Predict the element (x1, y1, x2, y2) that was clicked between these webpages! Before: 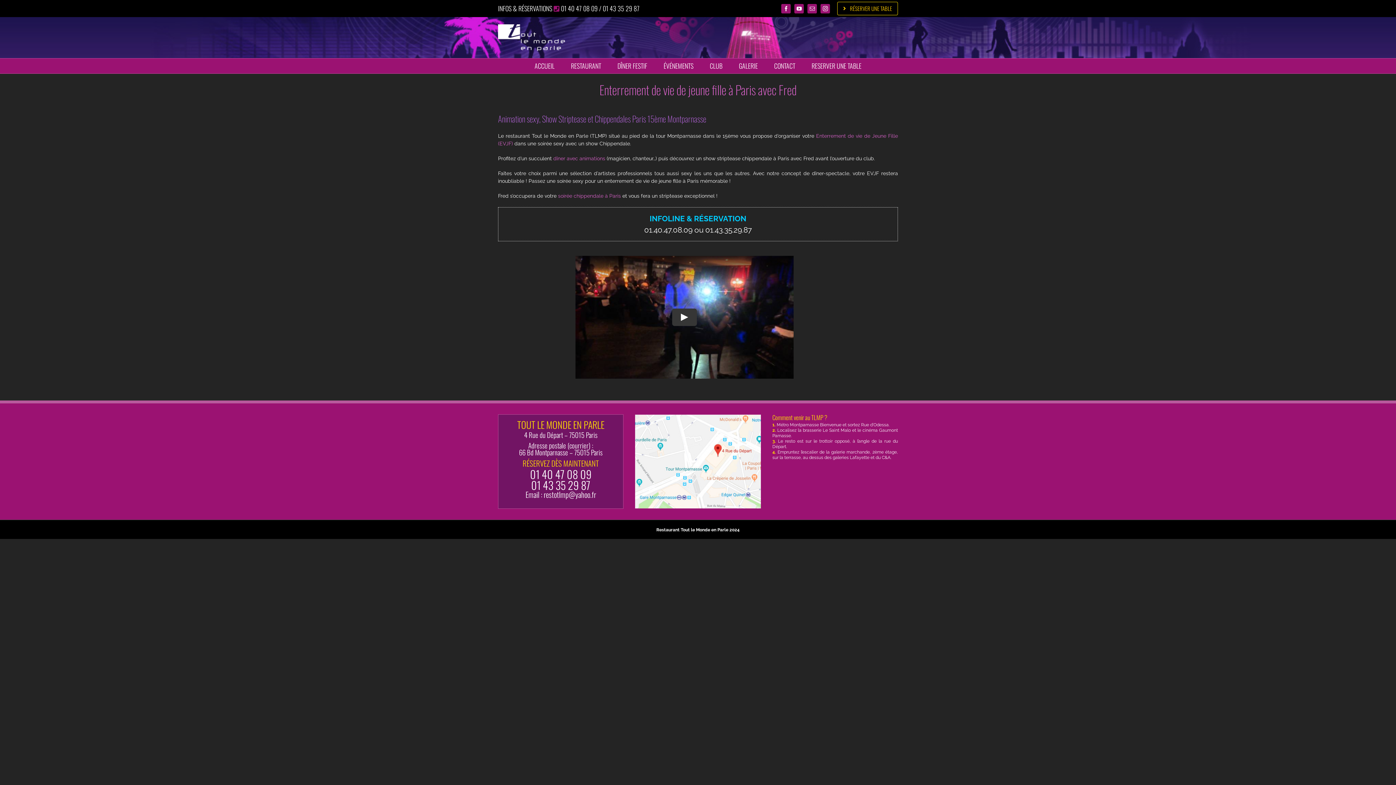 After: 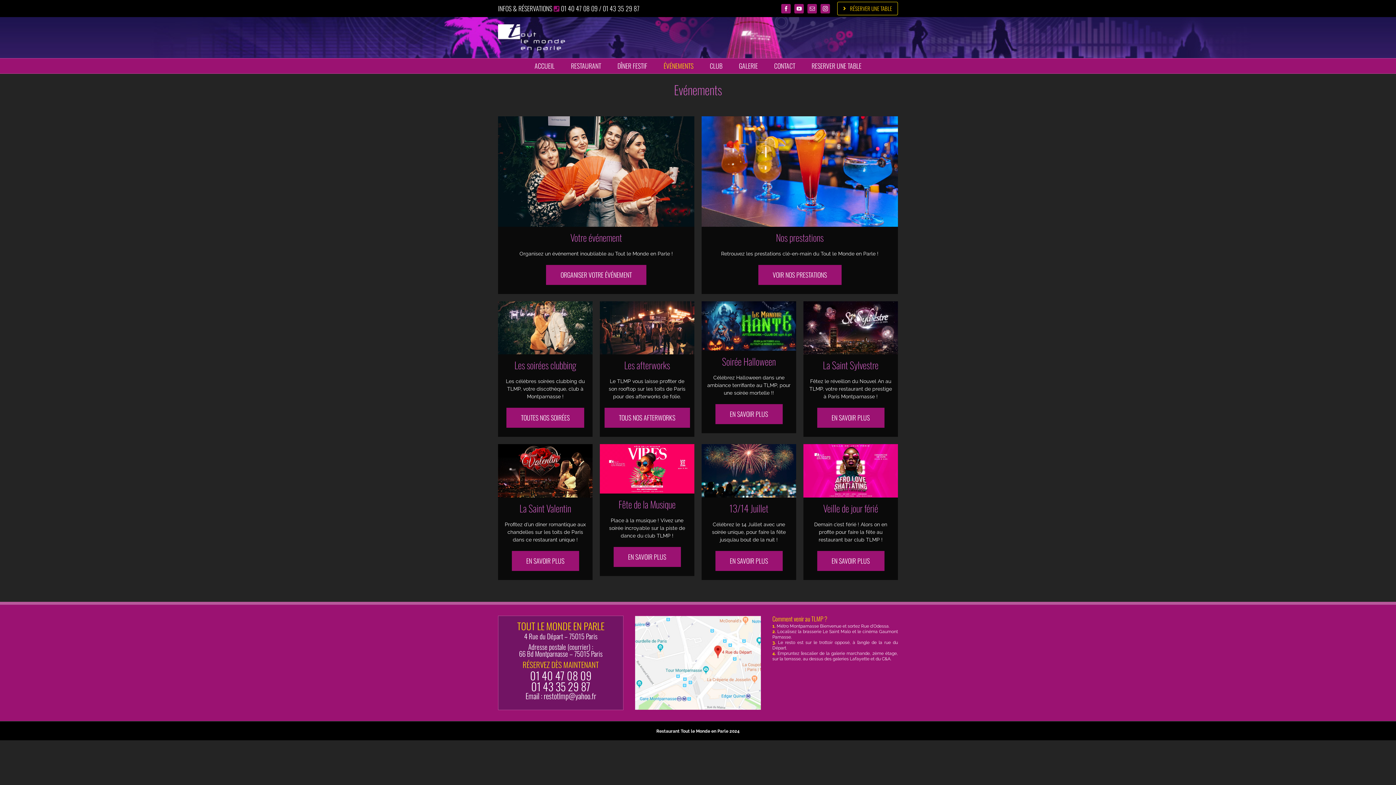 Action: bbox: (663, 61, 693, 70) label: ÉVÉNEMENTS